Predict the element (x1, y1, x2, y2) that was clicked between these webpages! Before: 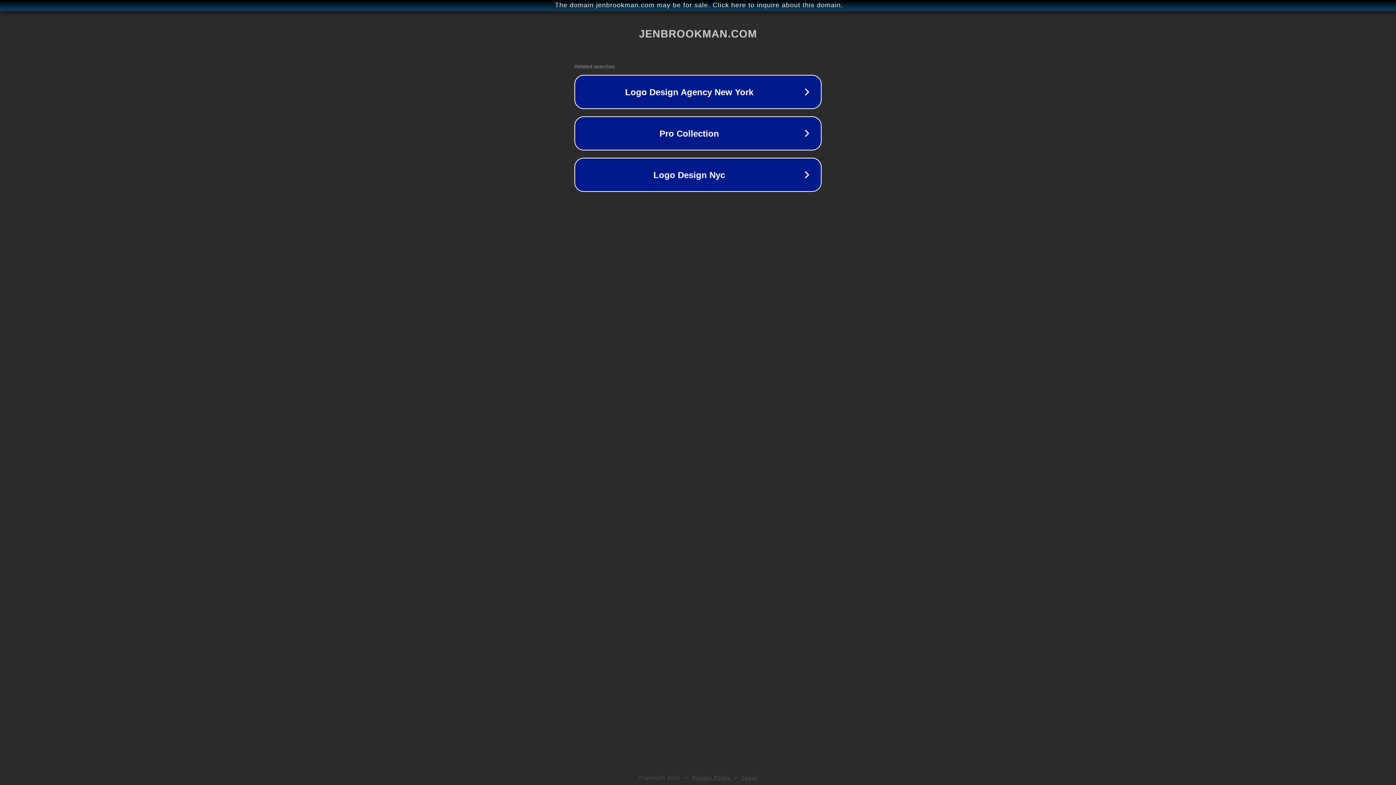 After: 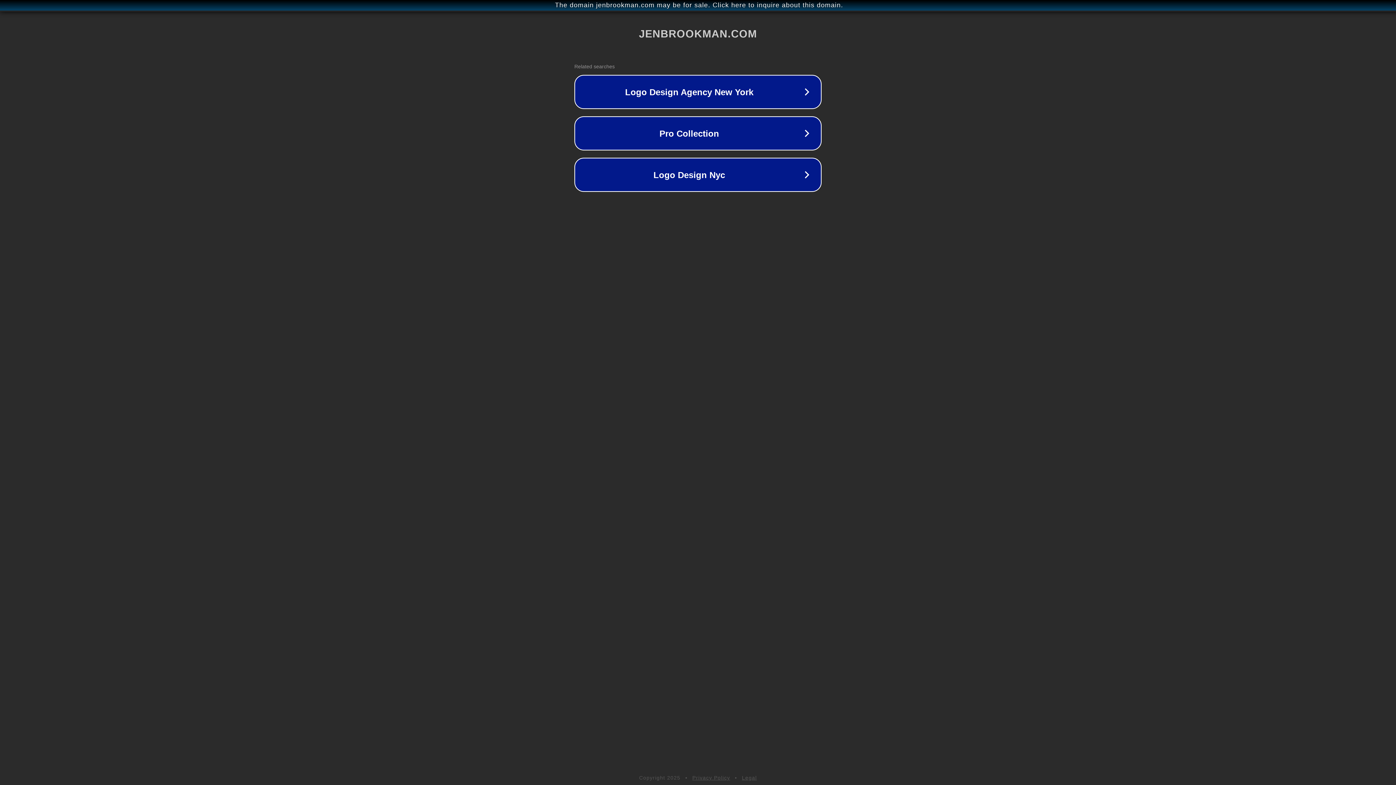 Action: label: Legal bbox: (742, 775, 757, 781)